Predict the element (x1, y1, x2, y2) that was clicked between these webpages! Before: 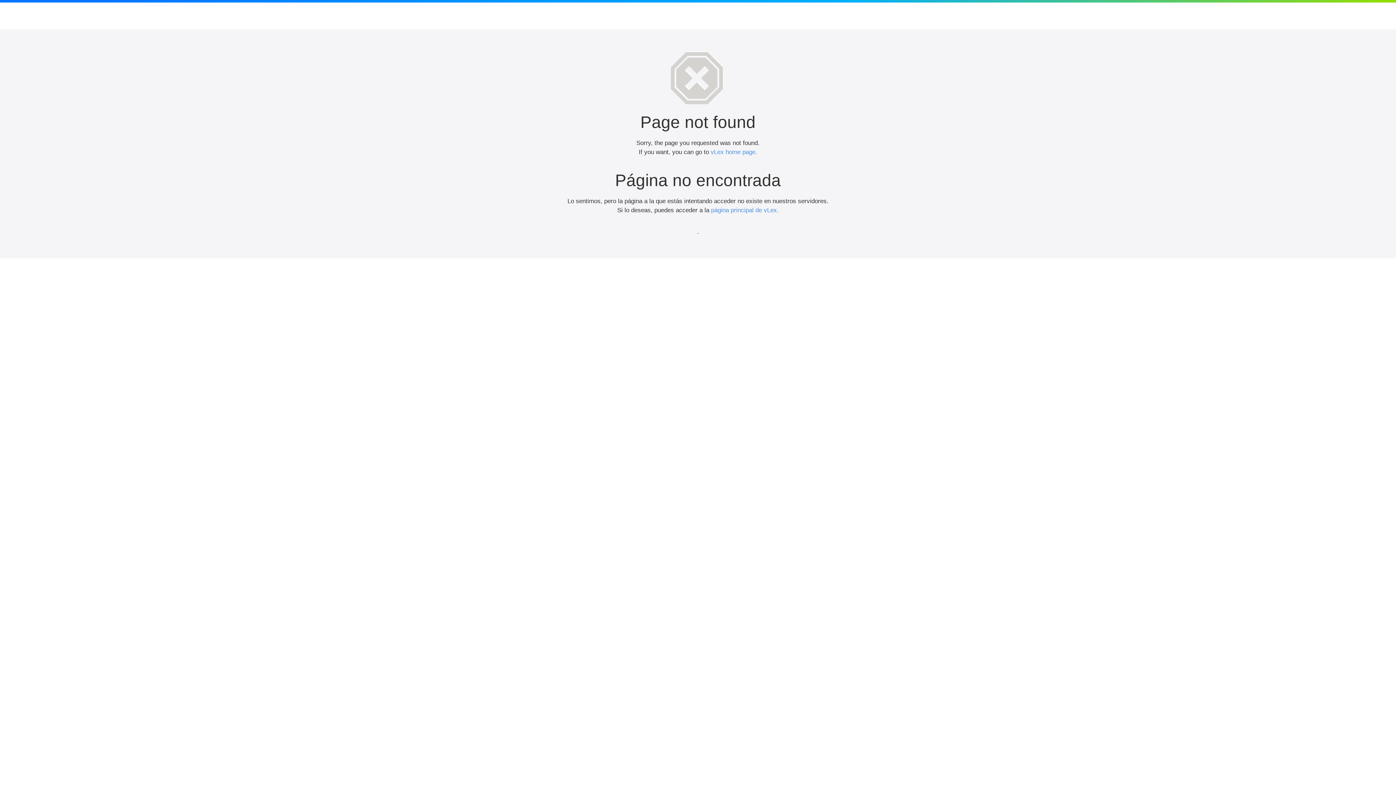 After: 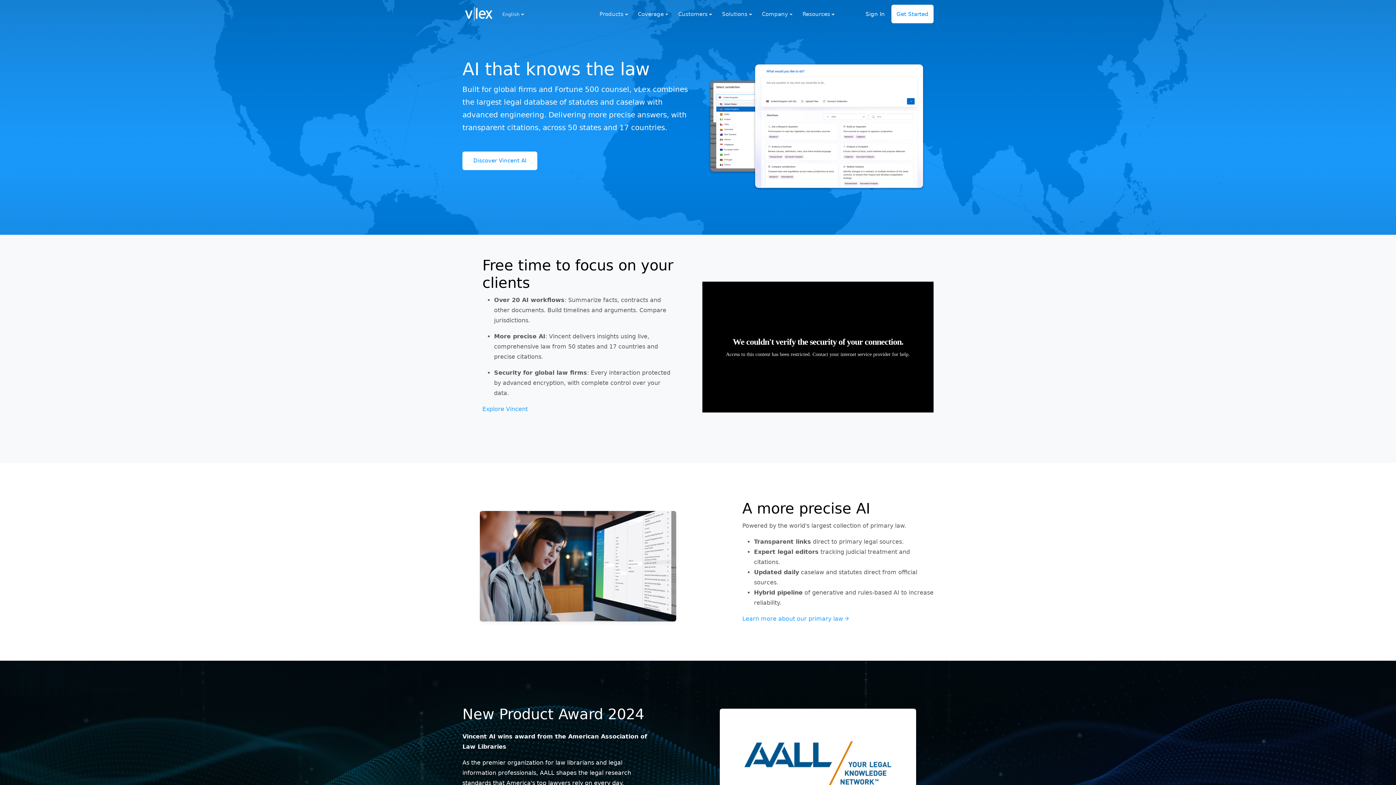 Action: bbox: (711, 206, 778, 213) label: página principal de vLex.